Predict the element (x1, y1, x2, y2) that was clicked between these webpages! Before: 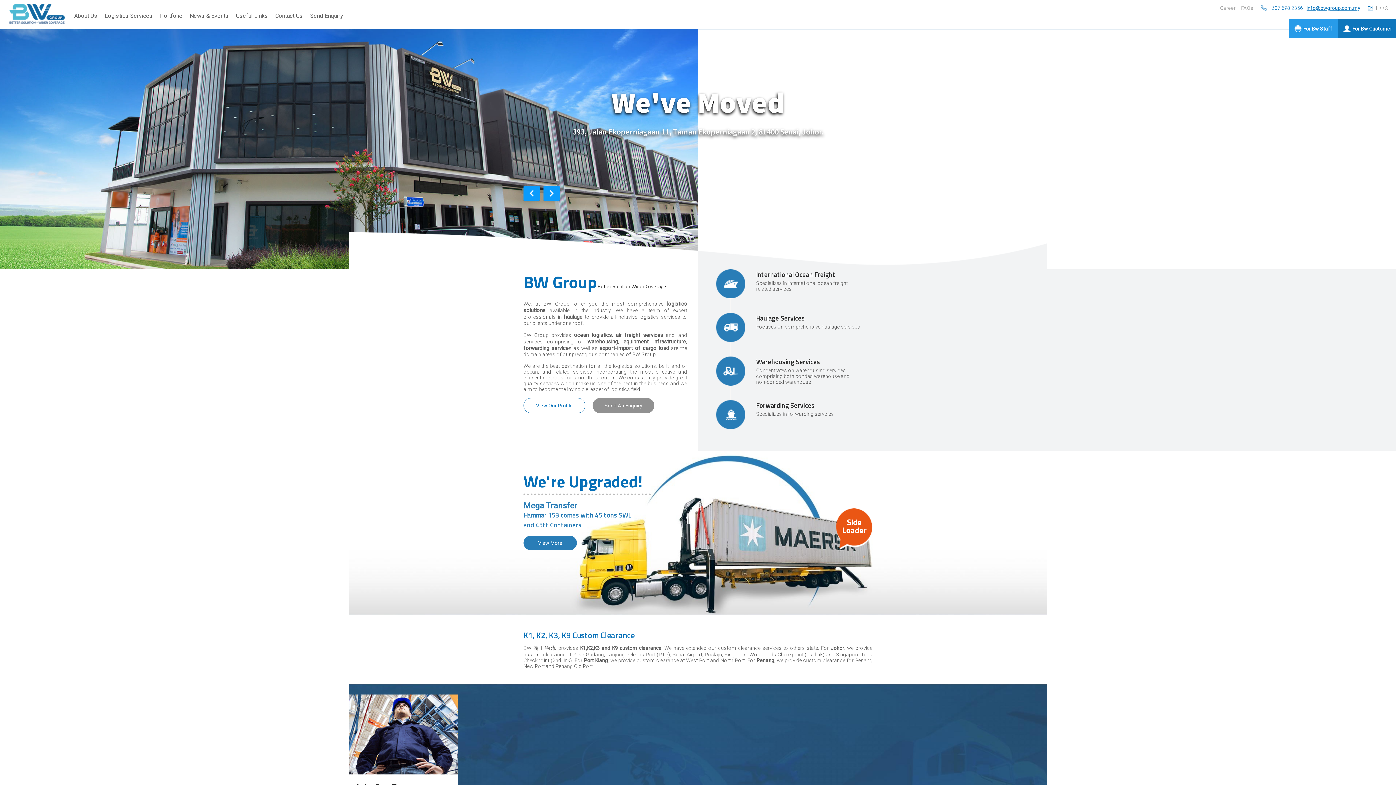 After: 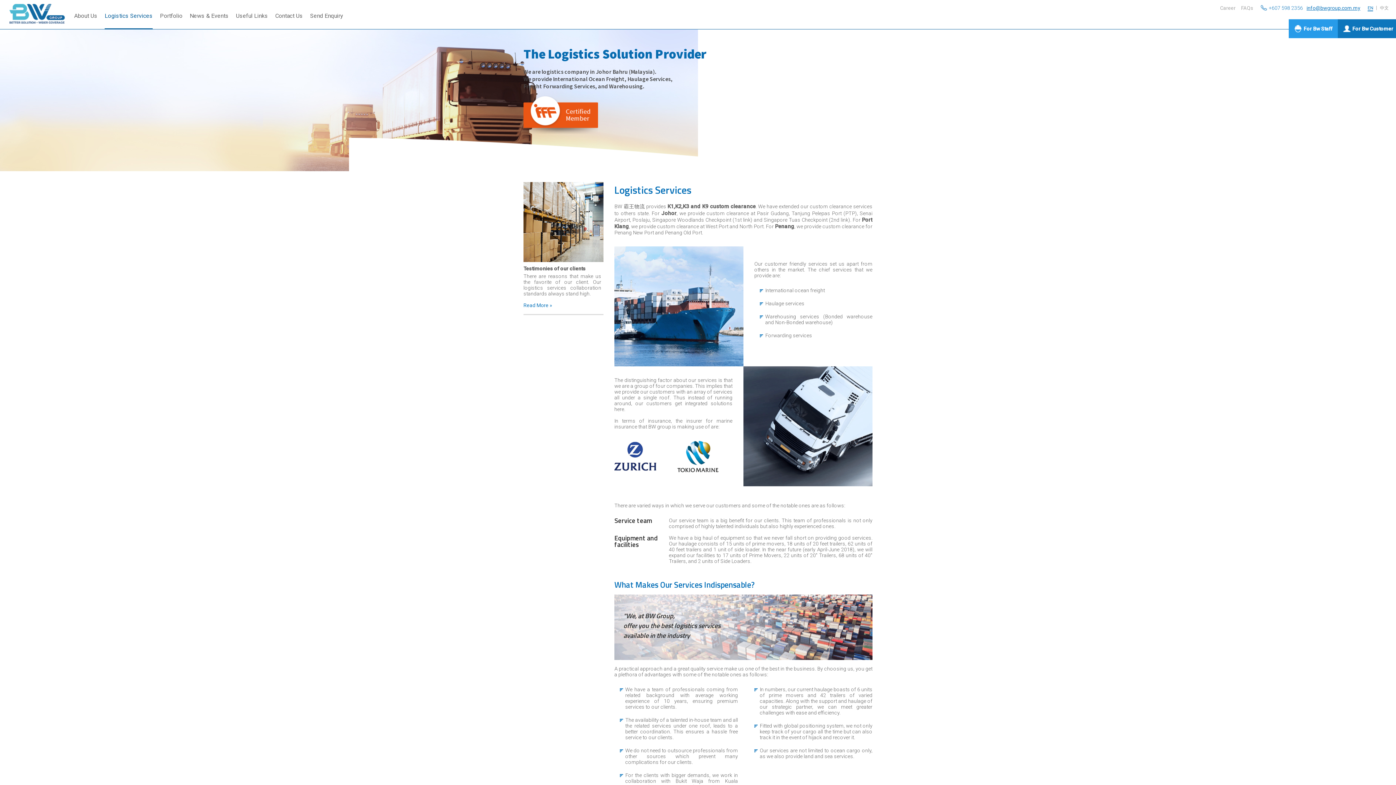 Action: bbox: (104, 12, 152, 28) label: Logistics Services